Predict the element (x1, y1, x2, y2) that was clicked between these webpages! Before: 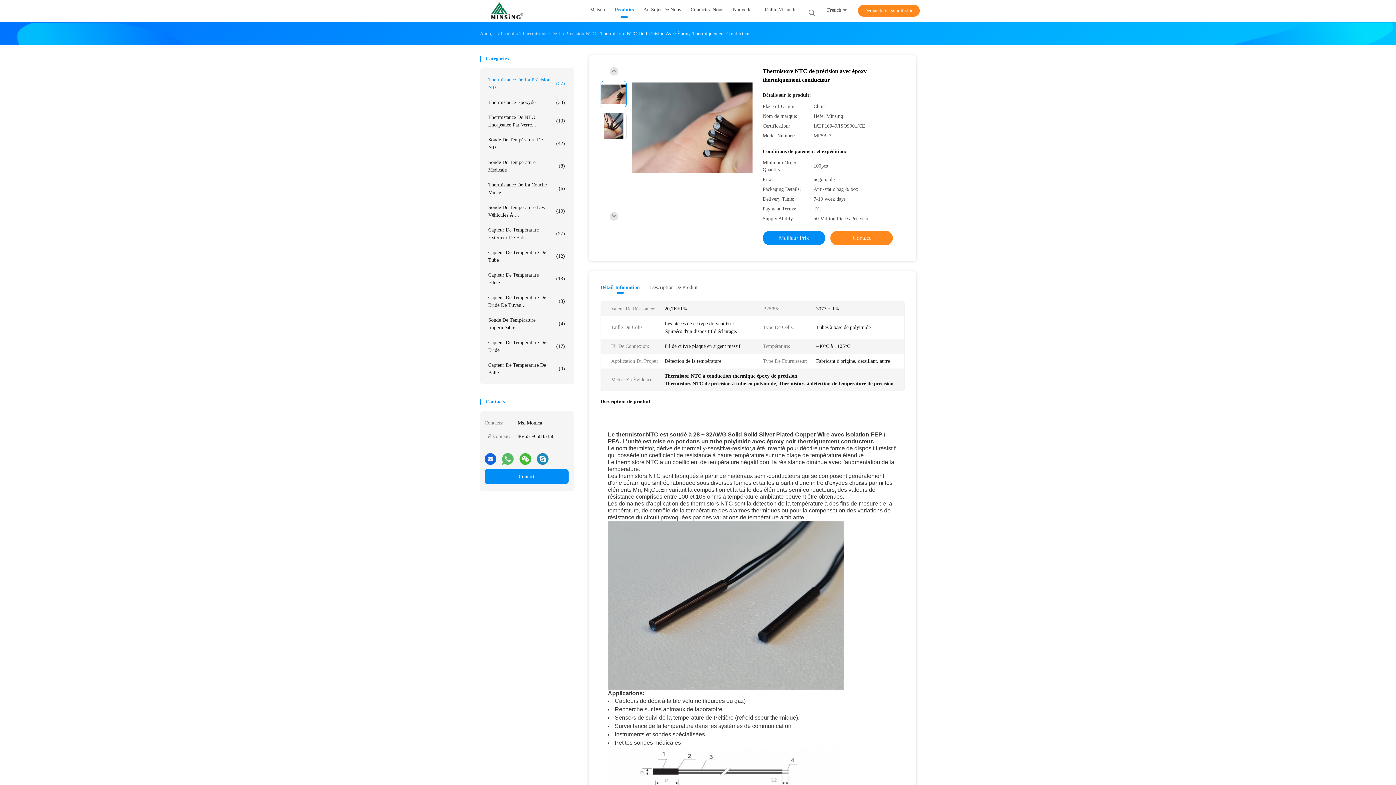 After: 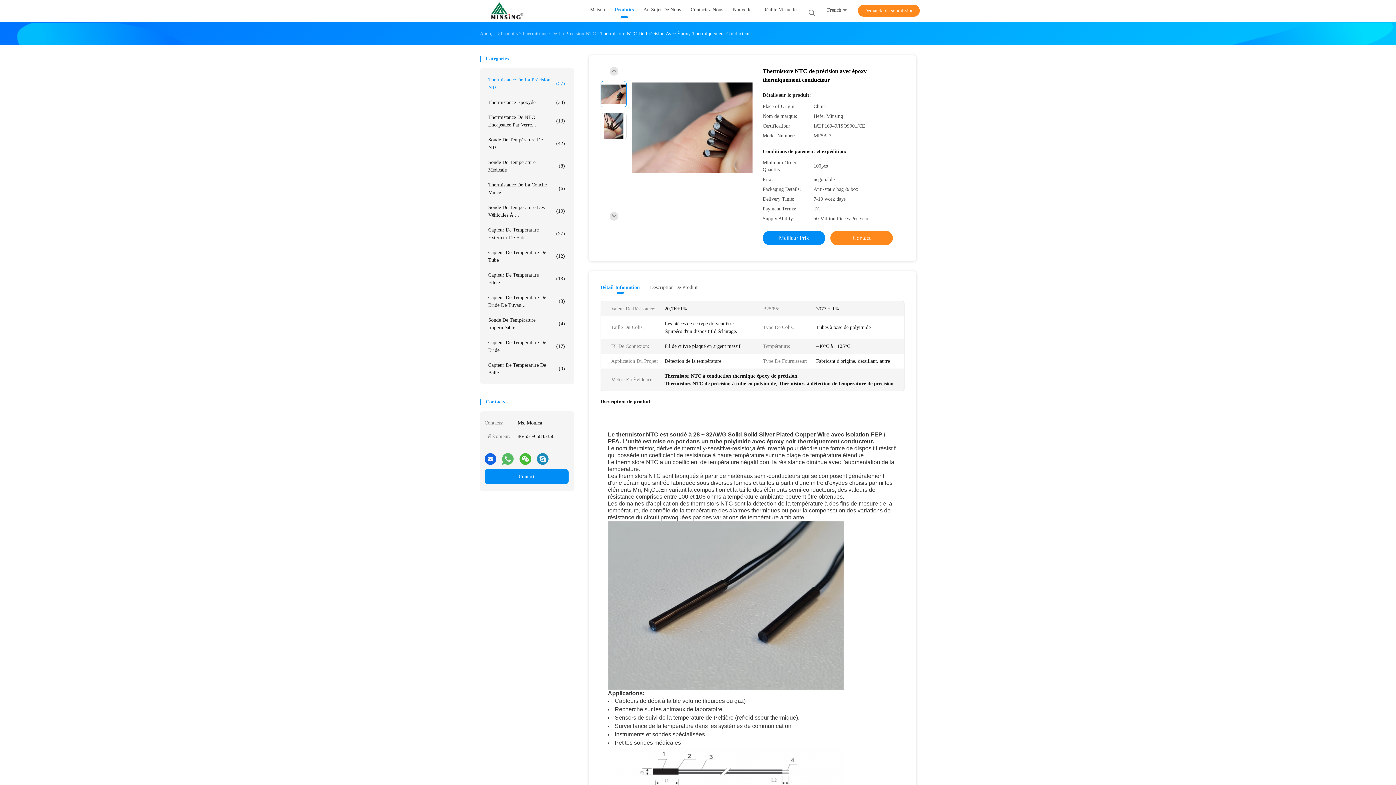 Action: bbox: (537, 450, 548, 462)